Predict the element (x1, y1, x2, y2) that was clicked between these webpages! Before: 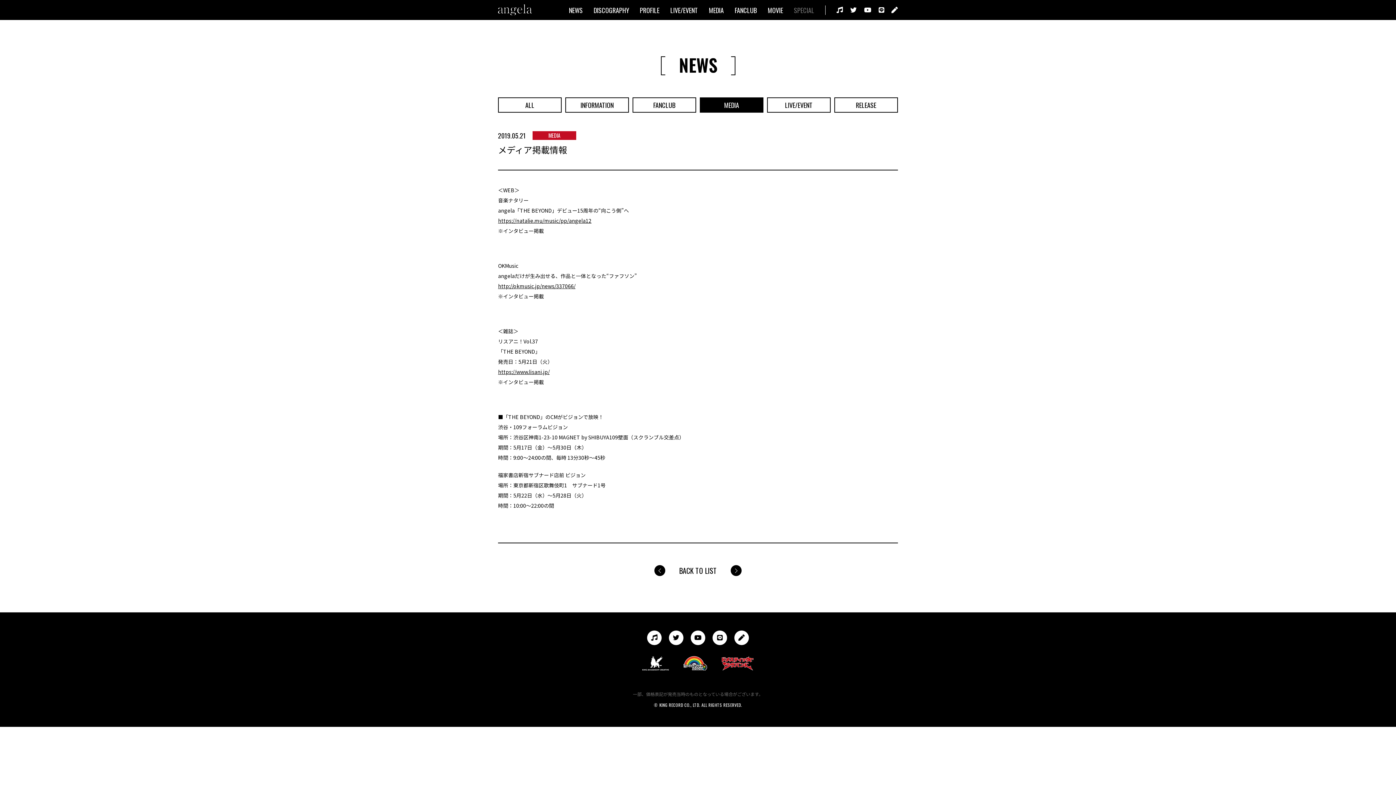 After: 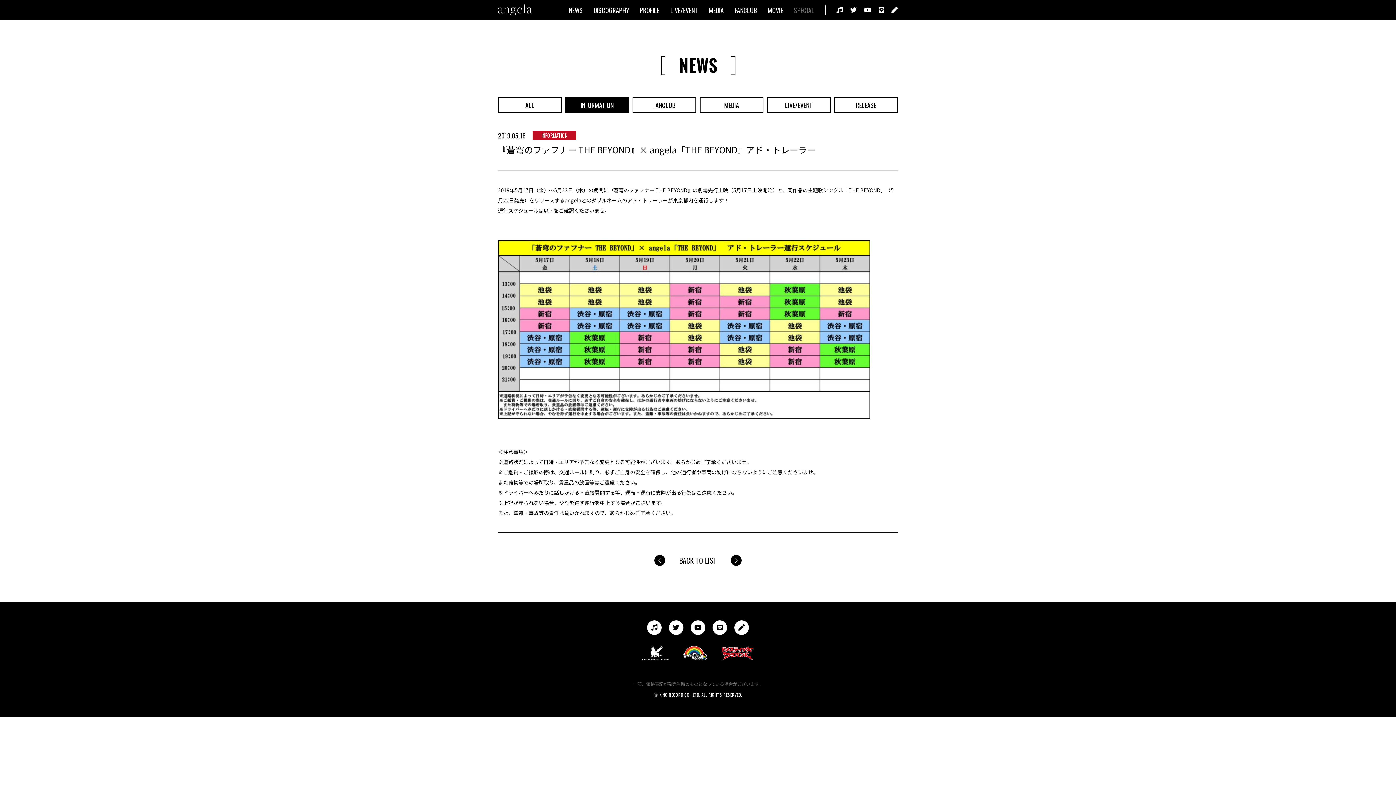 Action: bbox: (654, 565, 665, 576)